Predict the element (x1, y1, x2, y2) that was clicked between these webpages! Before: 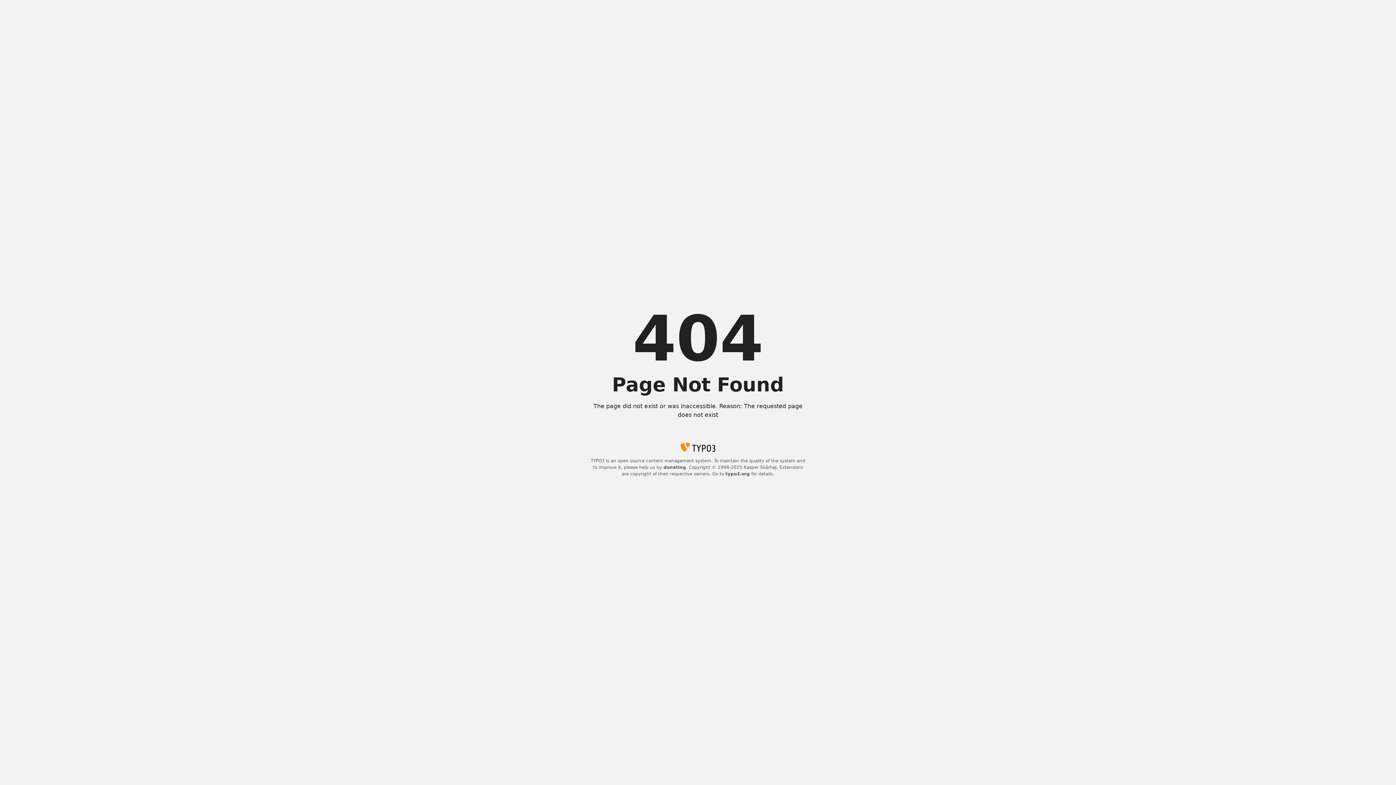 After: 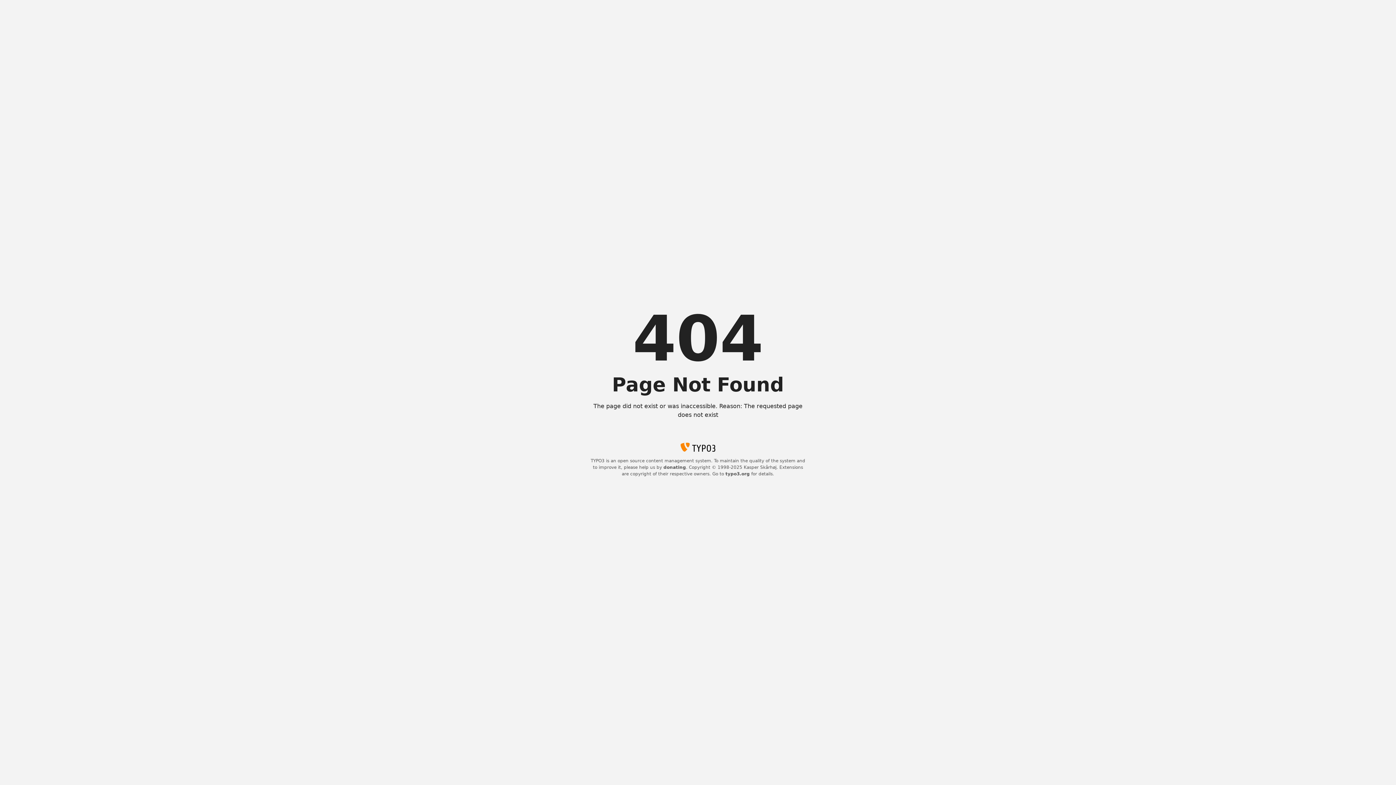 Action: bbox: (725, 471, 750, 476) label: typo3.org